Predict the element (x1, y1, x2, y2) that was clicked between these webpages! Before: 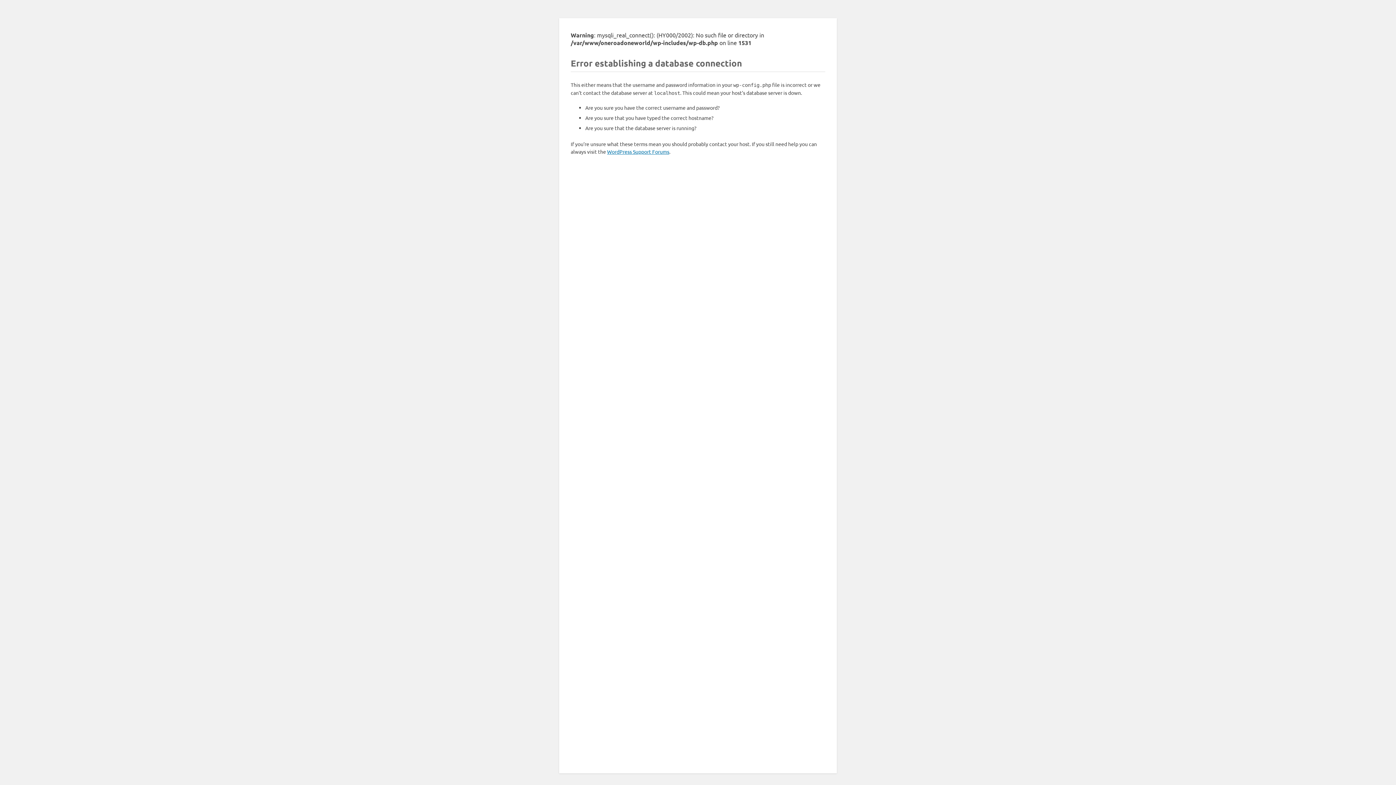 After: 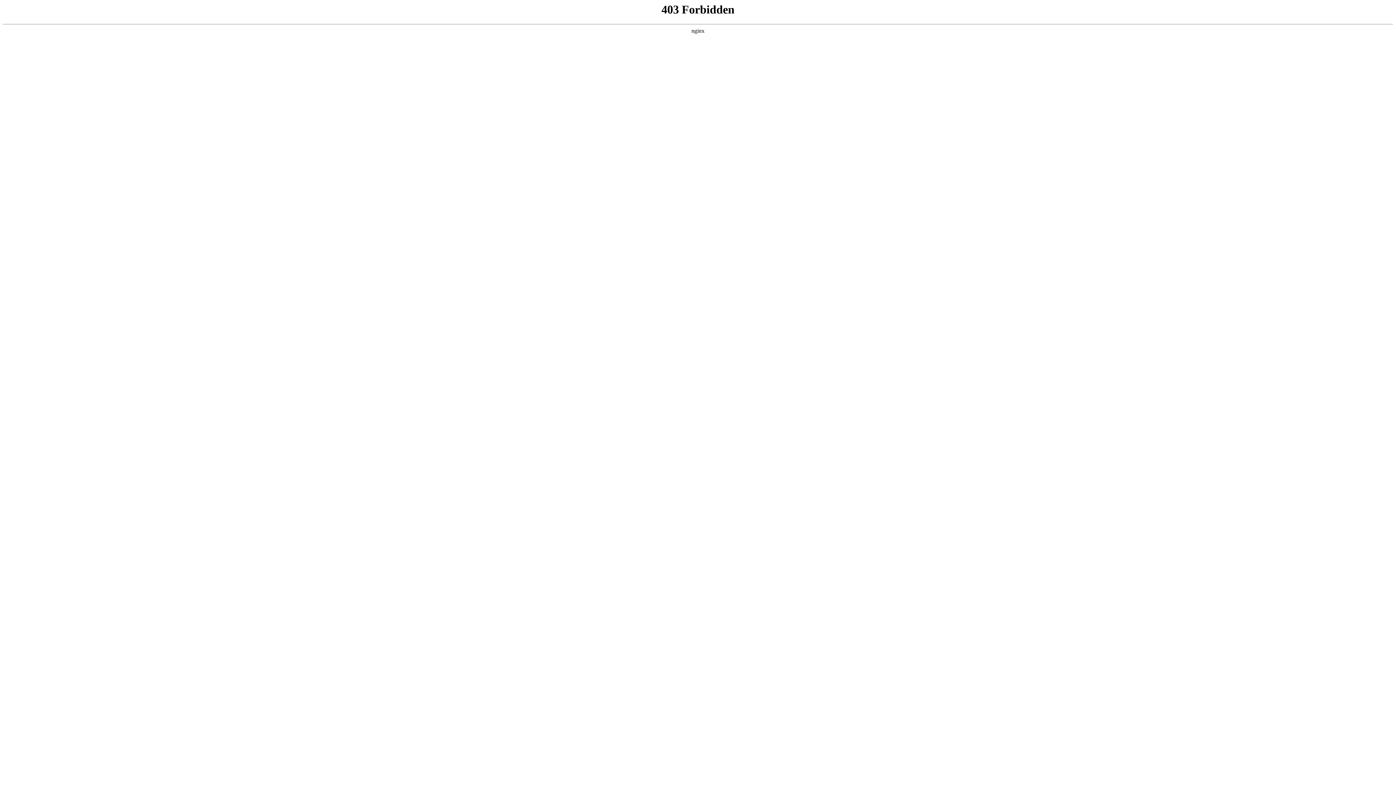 Action: bbox: (607, 148, 669, 154) label: WordPress Support Forums